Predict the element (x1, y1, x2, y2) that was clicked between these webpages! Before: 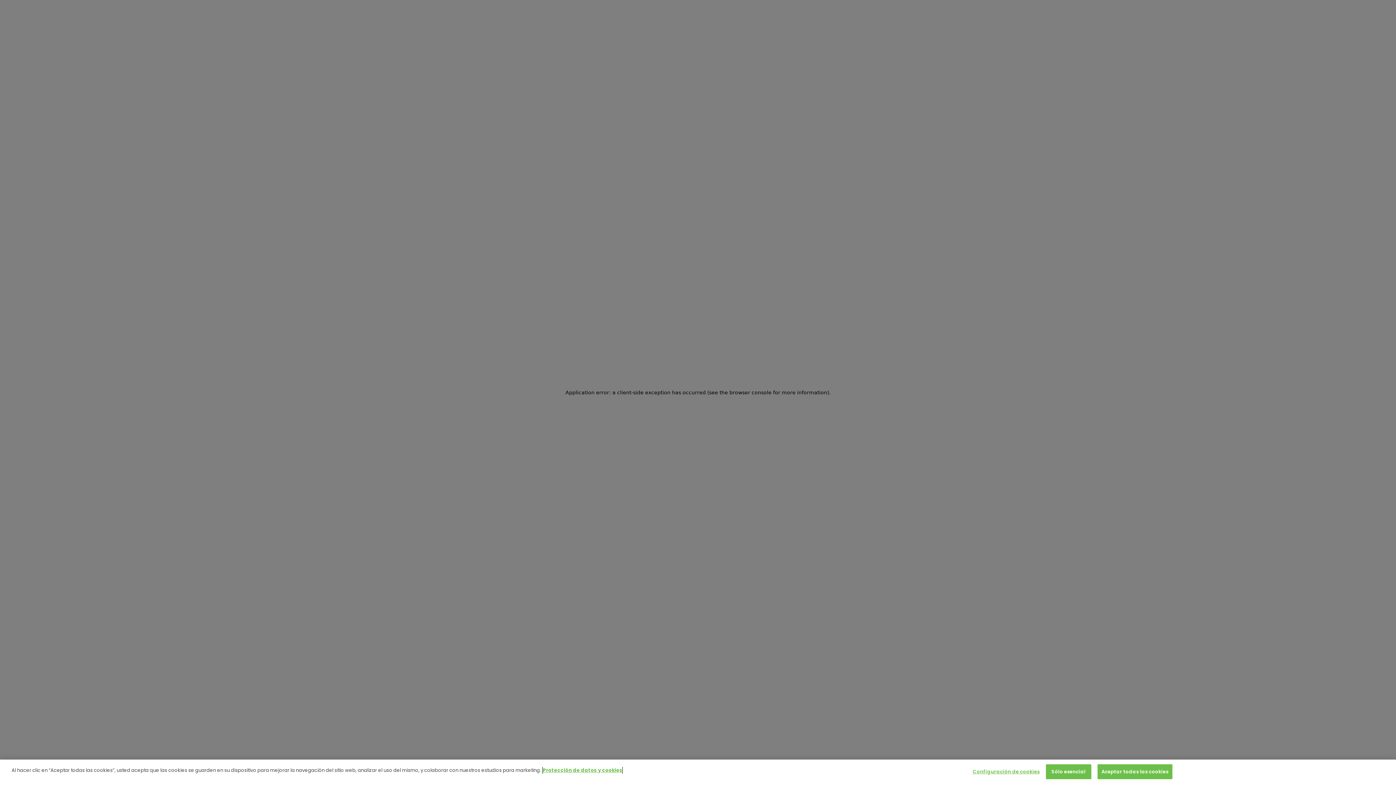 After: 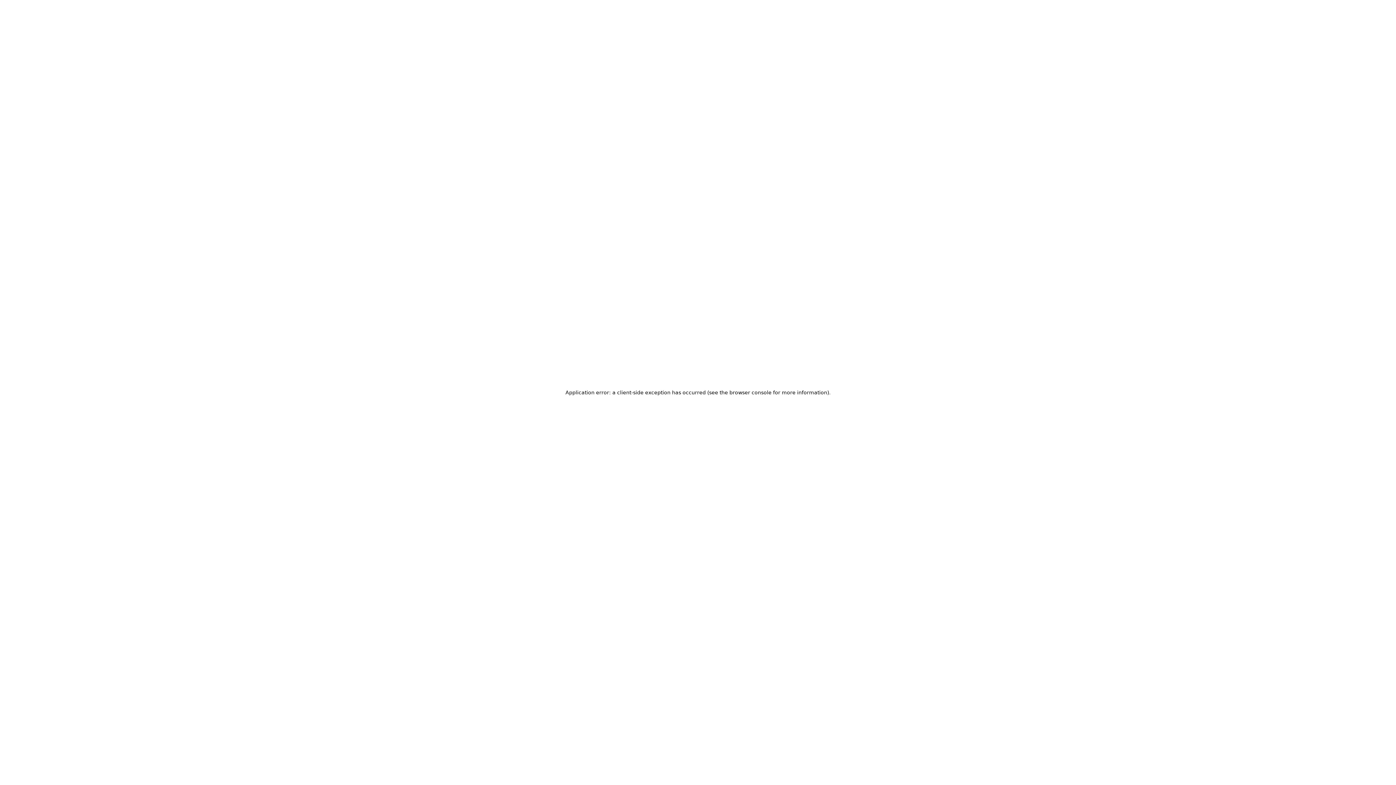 Action: label: Sólo esencial bbox: (1046, 770, 1091, 785)